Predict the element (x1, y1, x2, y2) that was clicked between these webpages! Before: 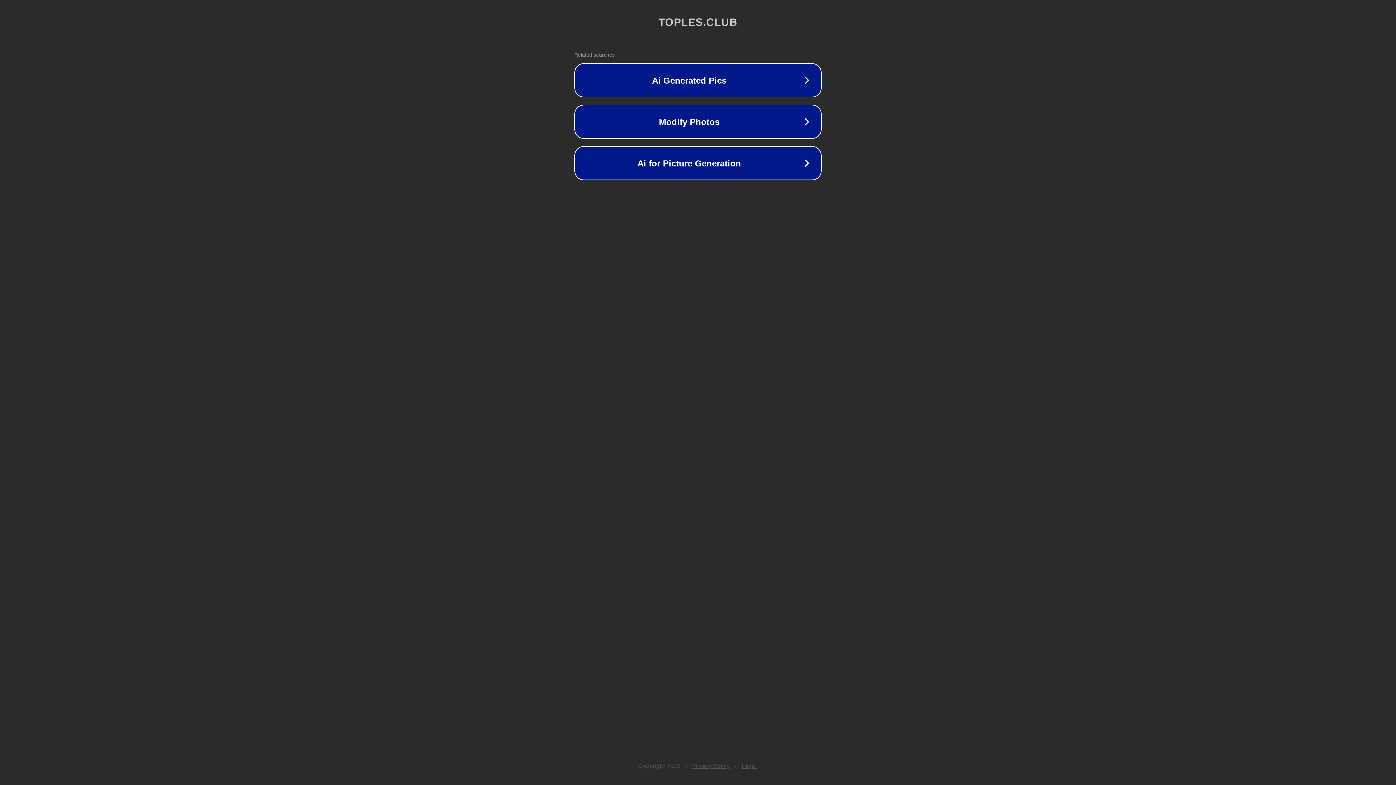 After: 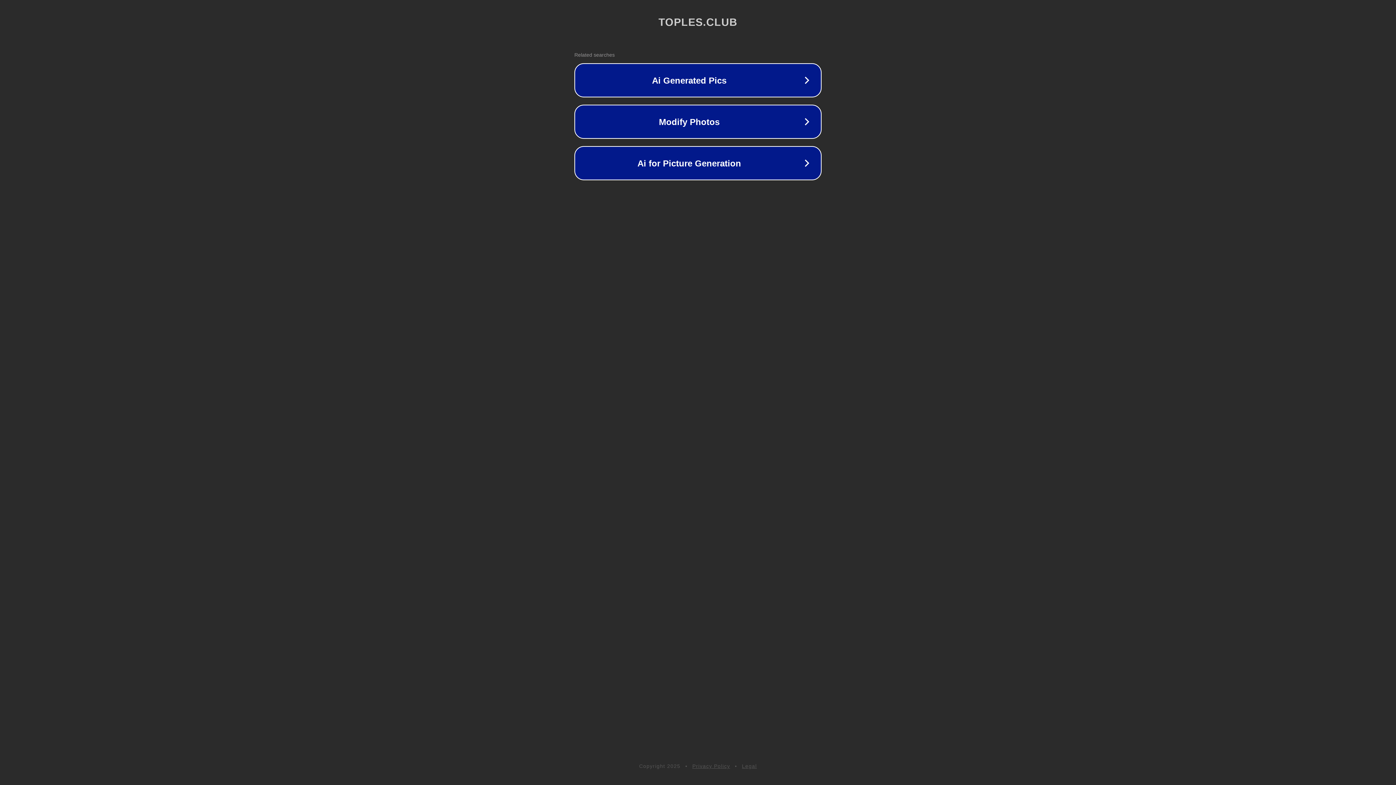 Action: label: Legal bbox: (742, 763, 757, 769)